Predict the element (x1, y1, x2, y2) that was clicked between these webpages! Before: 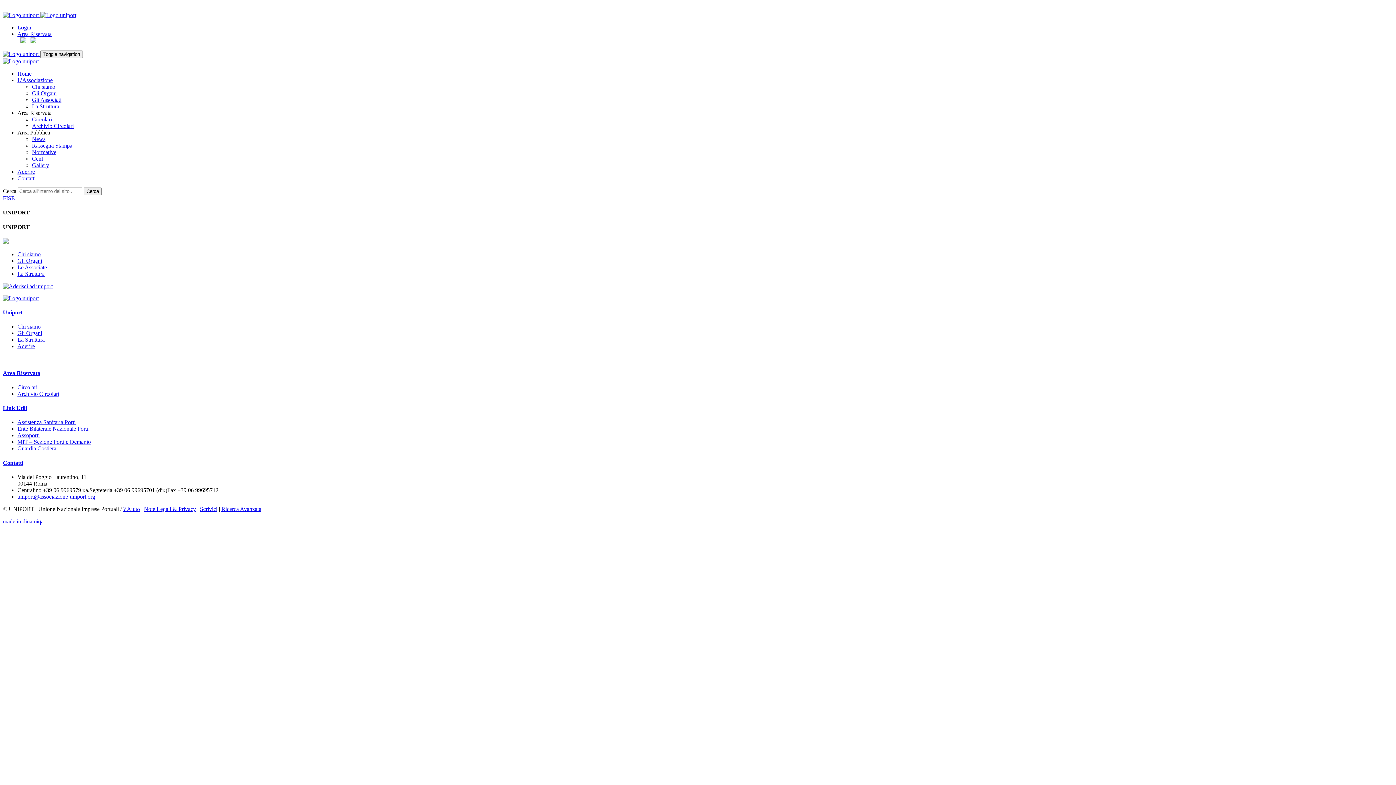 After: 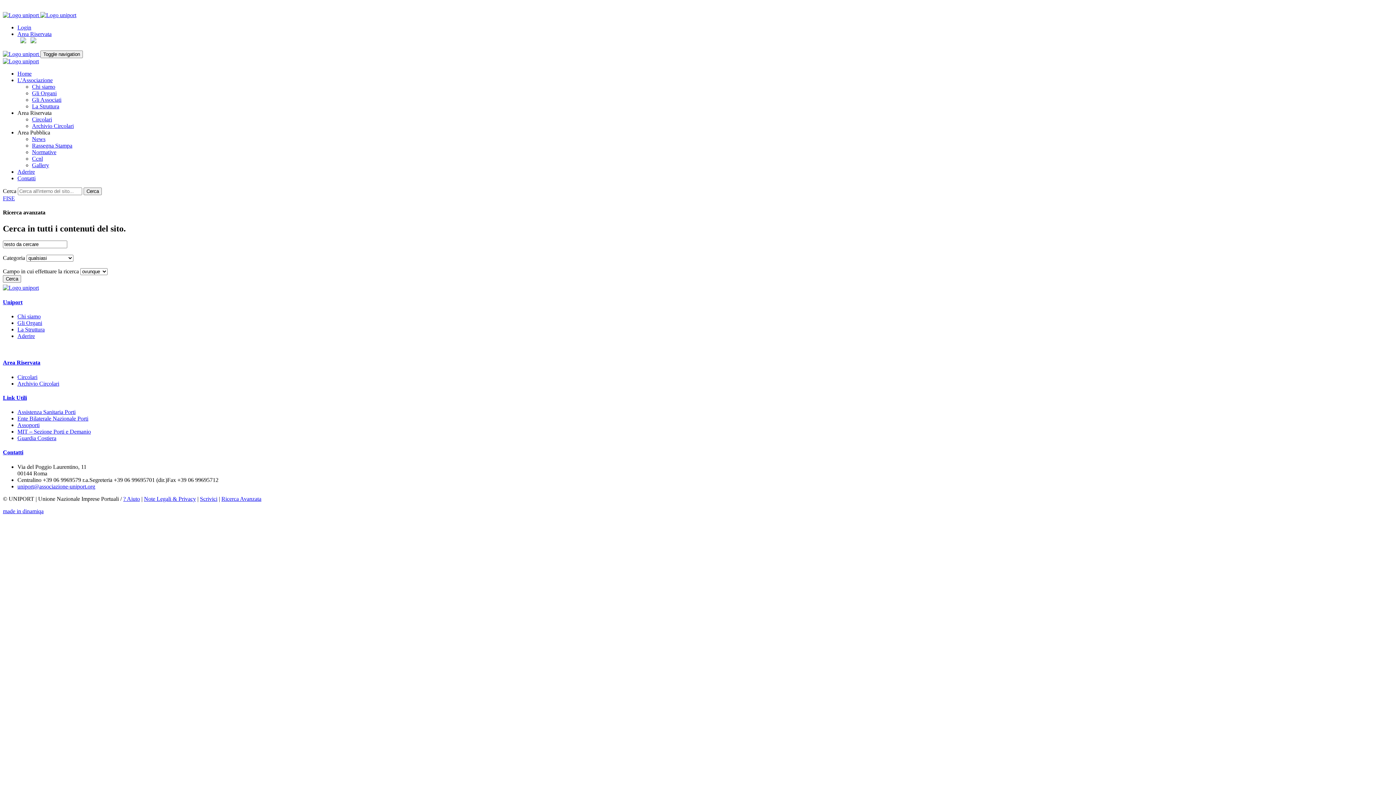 Action: bbox: (221, 506, 261, 512) label: Ricerca Avanzata